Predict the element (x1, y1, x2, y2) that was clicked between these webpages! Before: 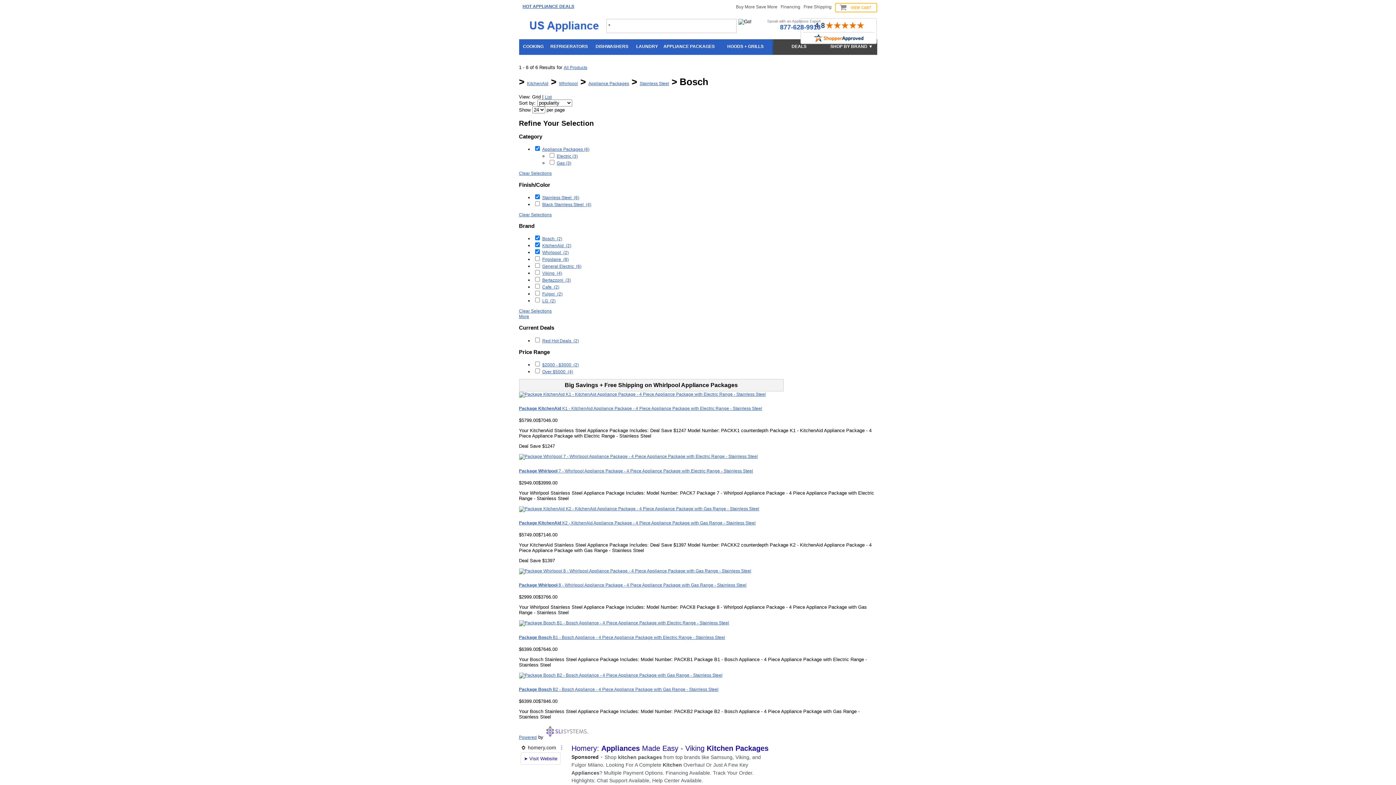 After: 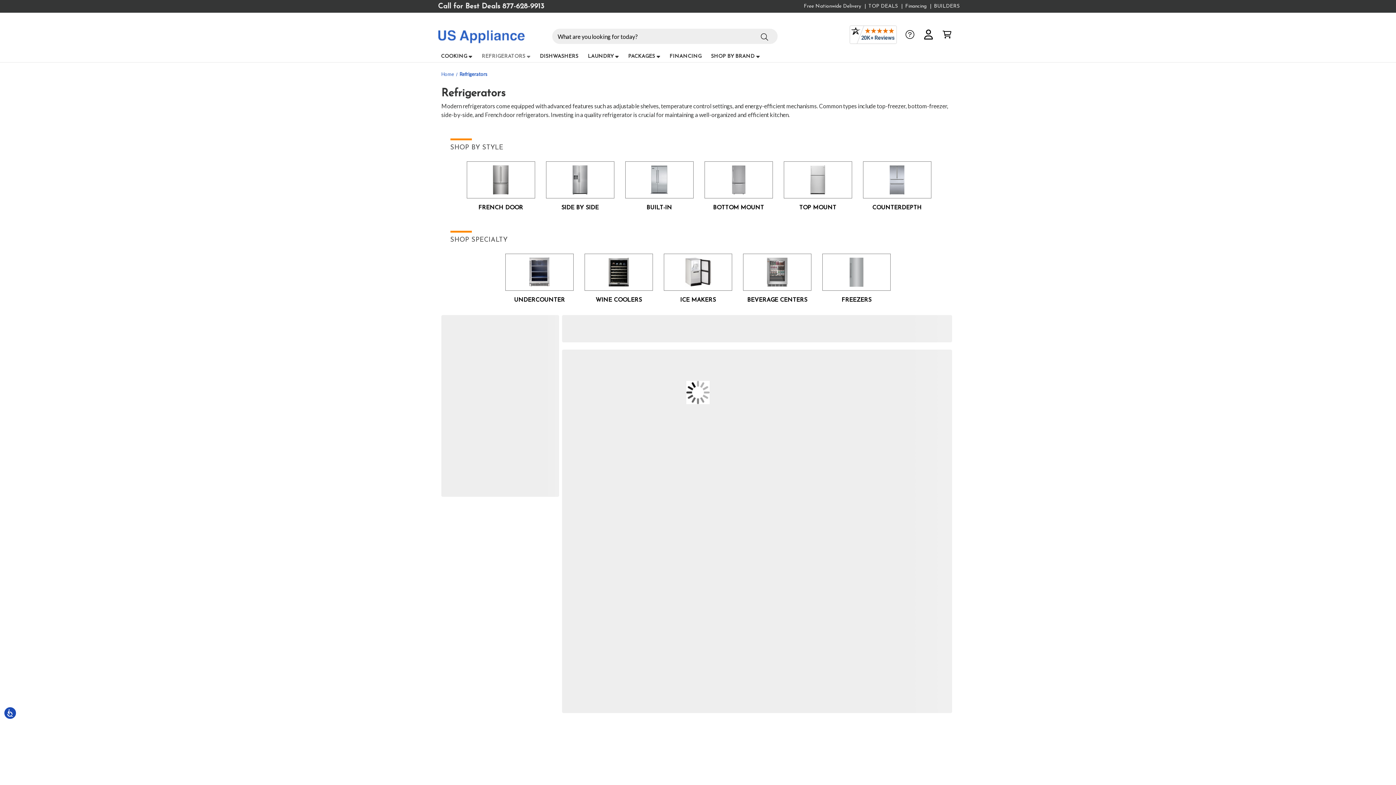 Action: bbox: (547, 39, 590, 56) label: REFRIGERATORS